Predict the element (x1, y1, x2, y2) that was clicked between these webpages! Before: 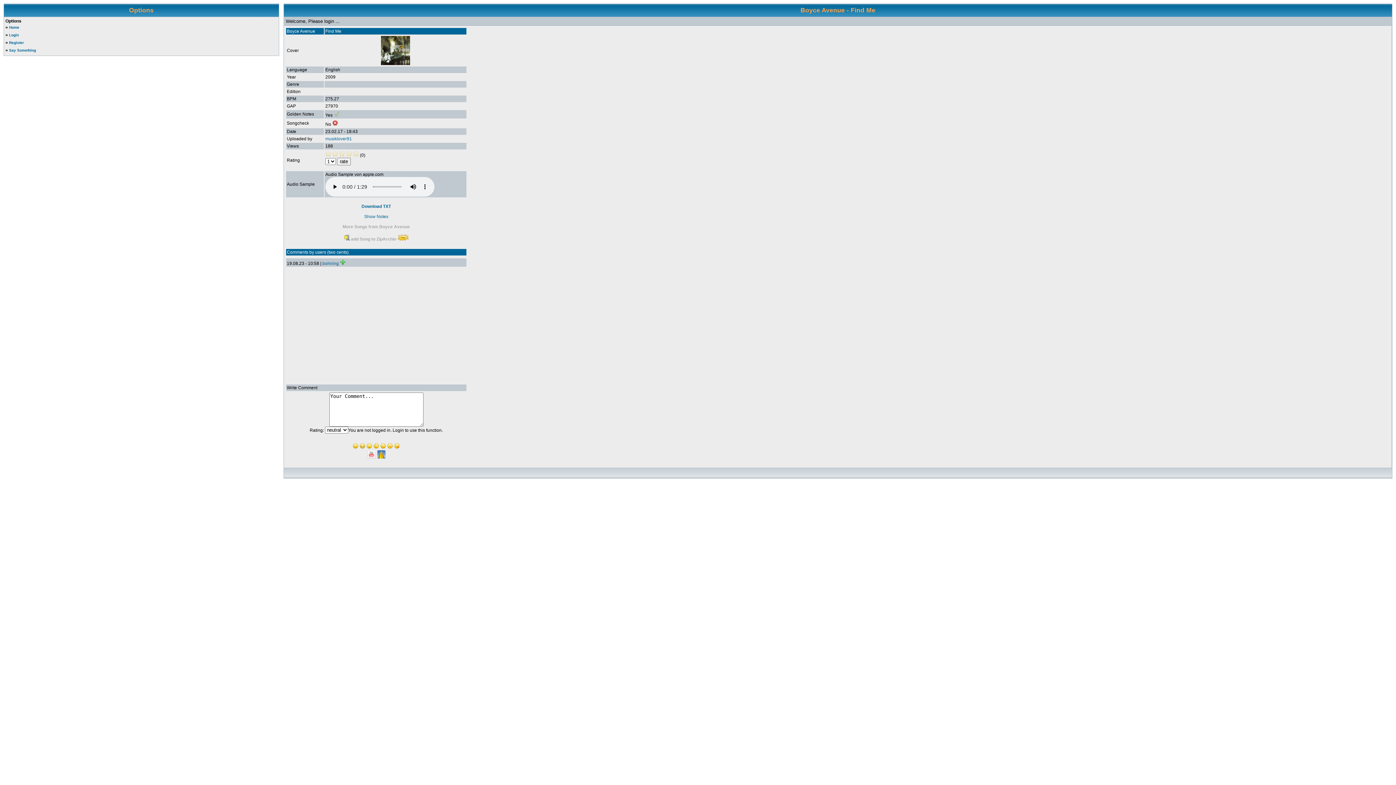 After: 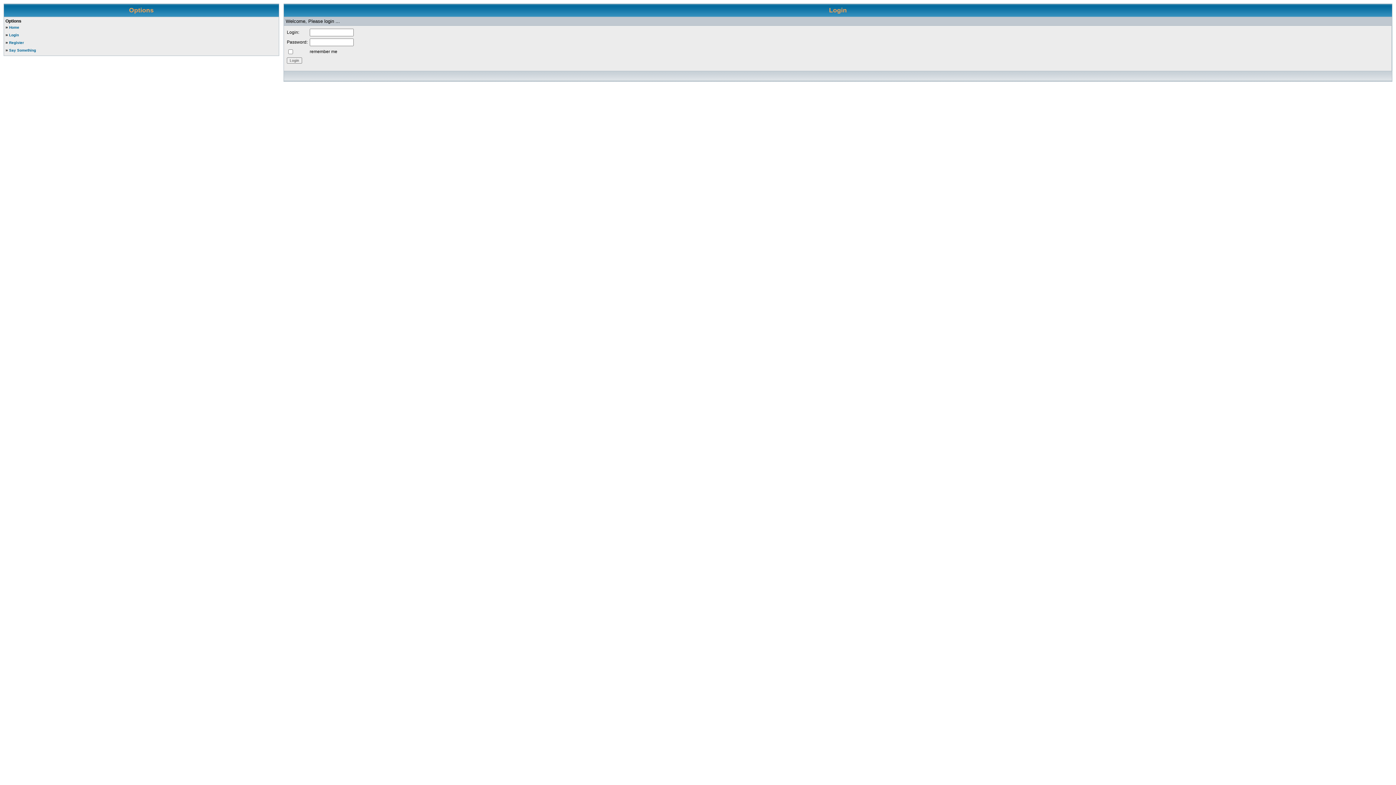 Action: label: Login bbox: (9, 33, 18, 37)